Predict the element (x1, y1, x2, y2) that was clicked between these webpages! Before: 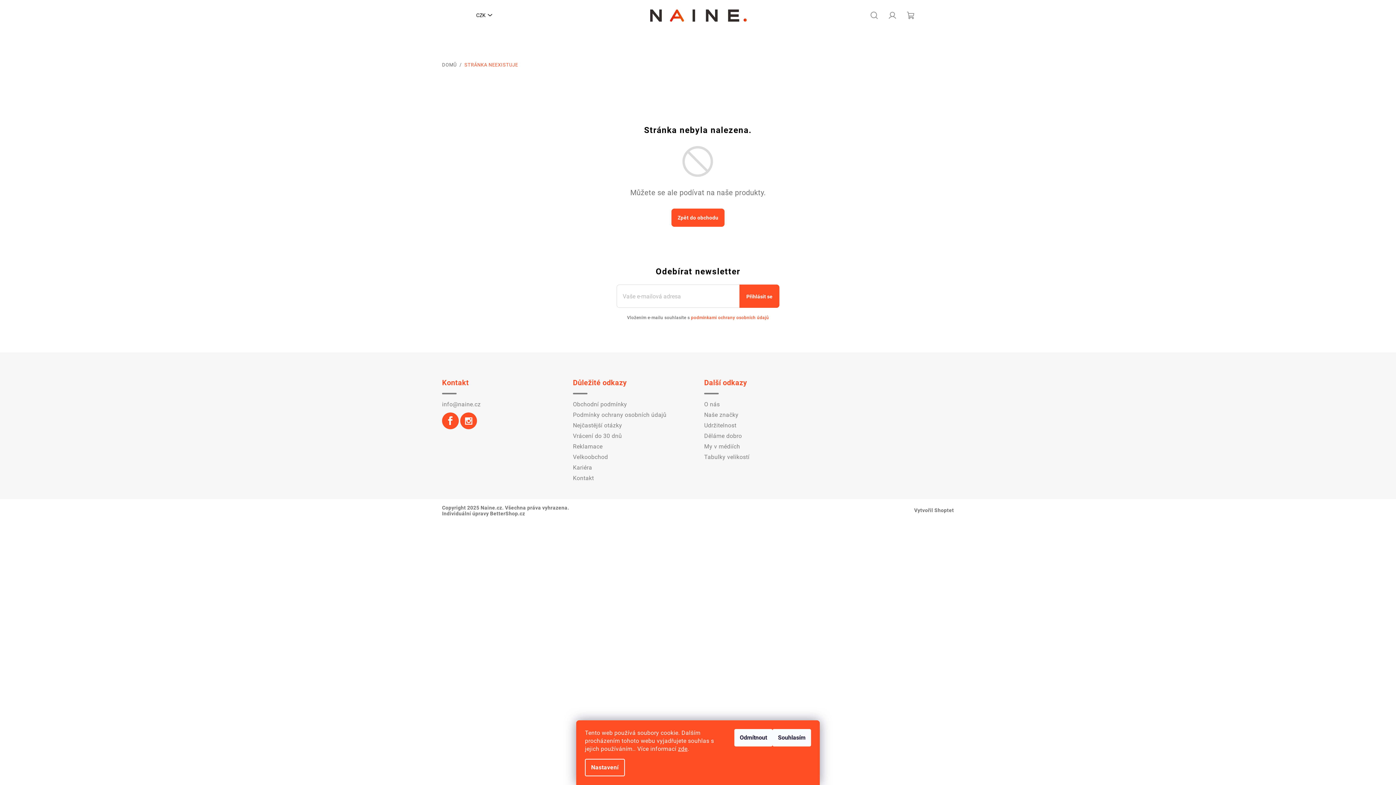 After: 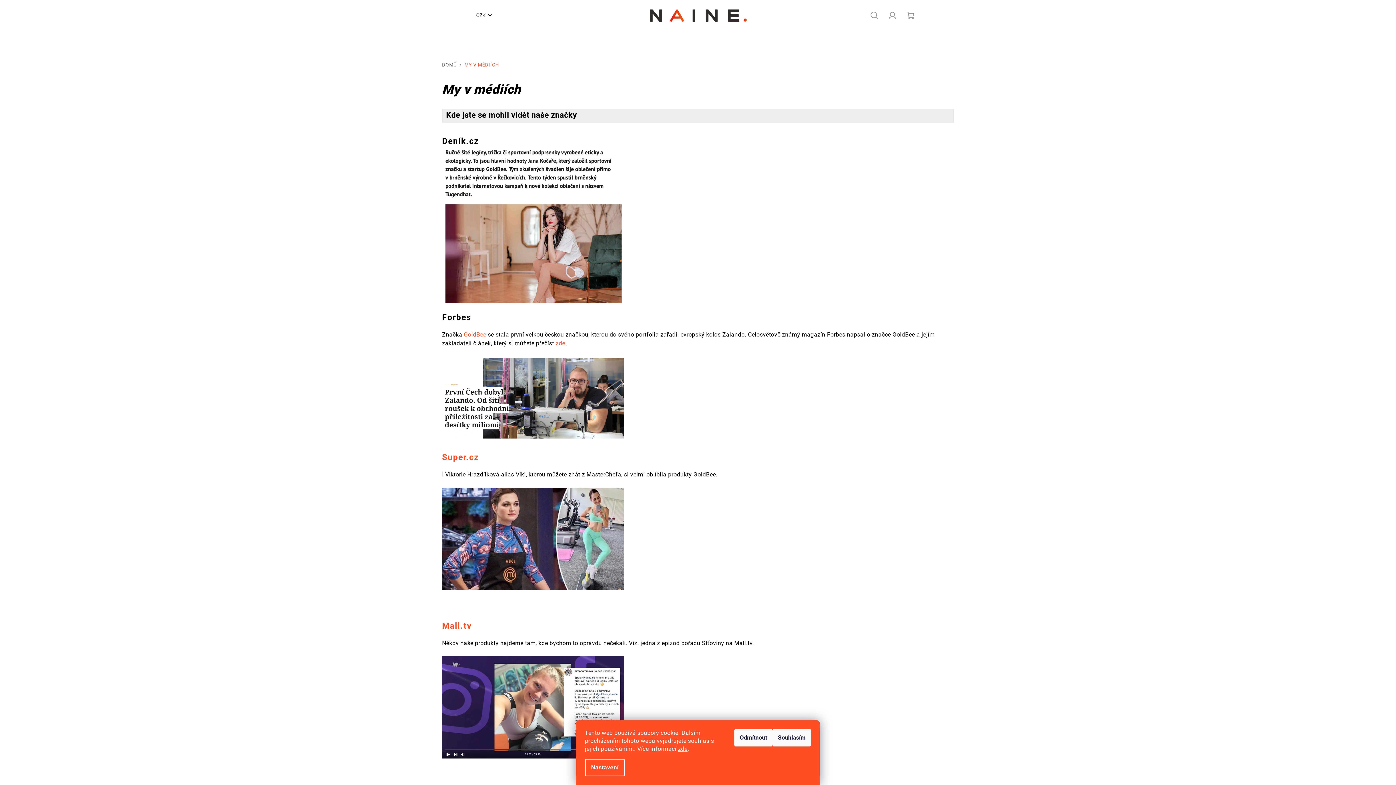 Action: label: My v médiích bbox: (704, 443, 740, 450)